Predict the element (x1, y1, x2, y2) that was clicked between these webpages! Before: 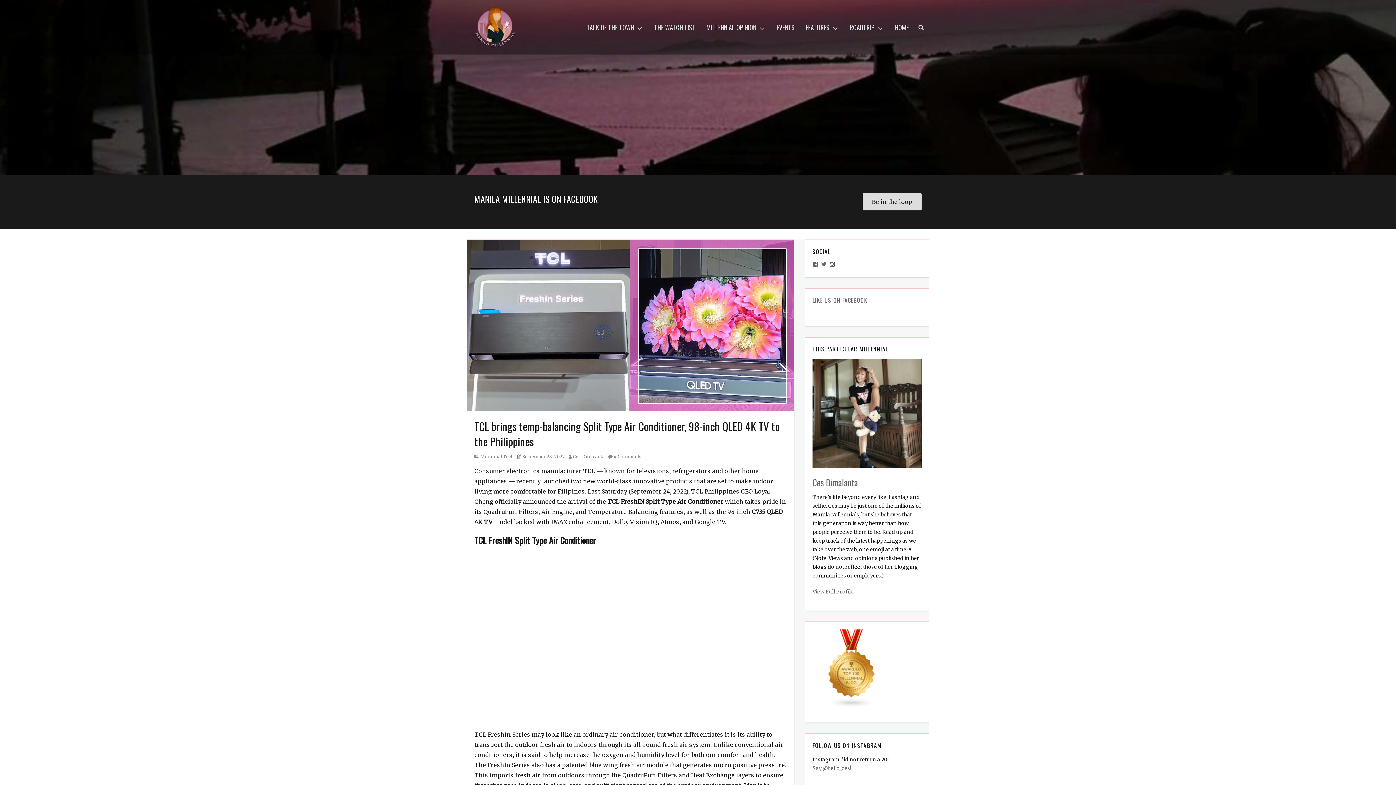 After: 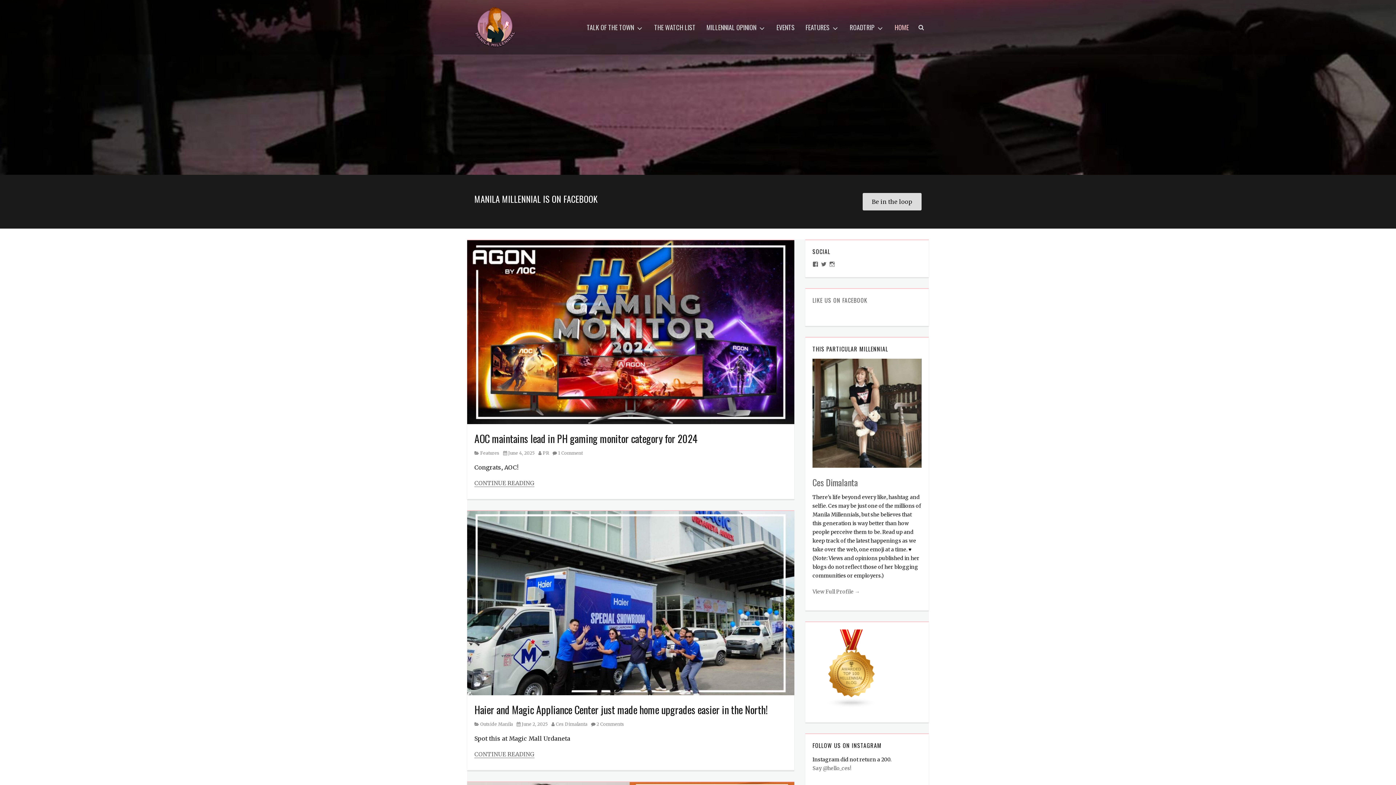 Action: bbox: (472, 5, 516, 49)